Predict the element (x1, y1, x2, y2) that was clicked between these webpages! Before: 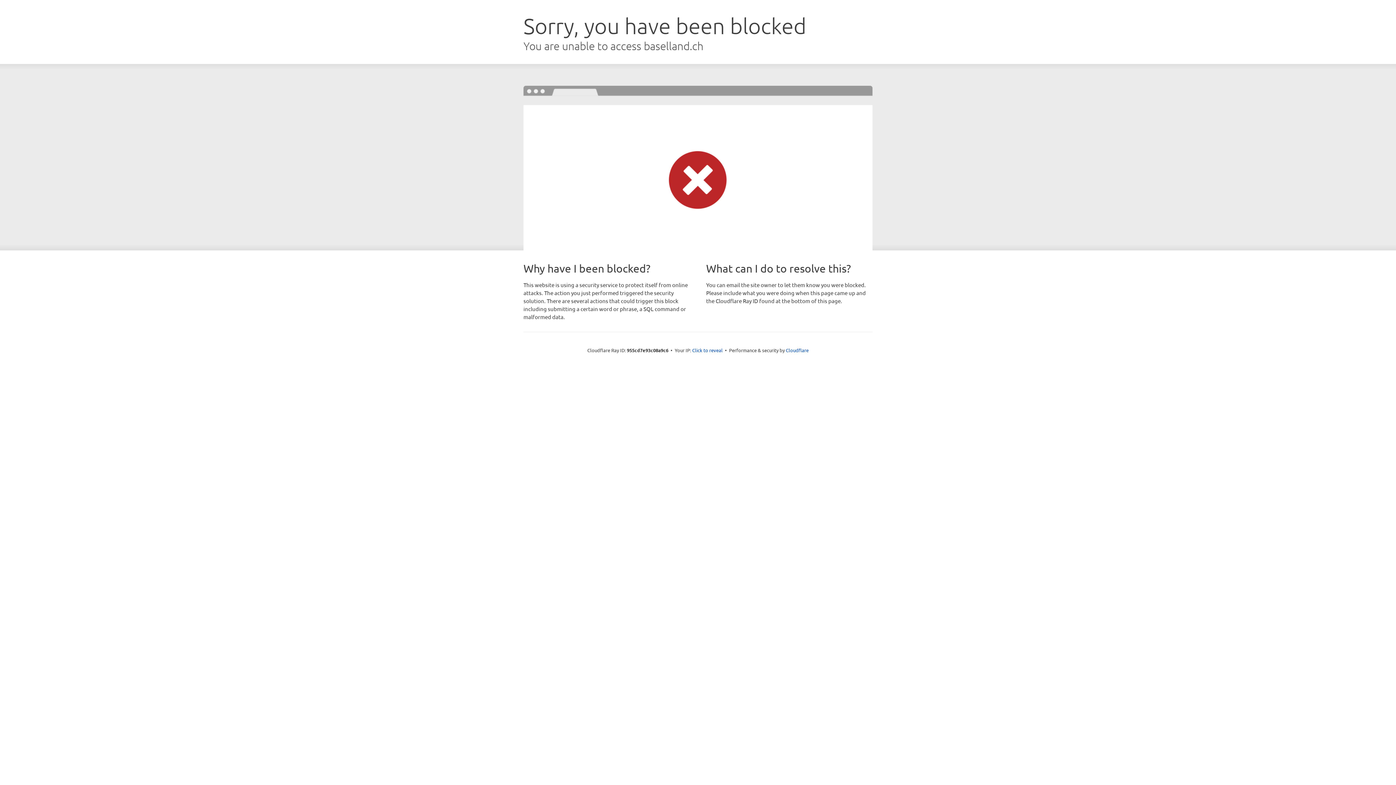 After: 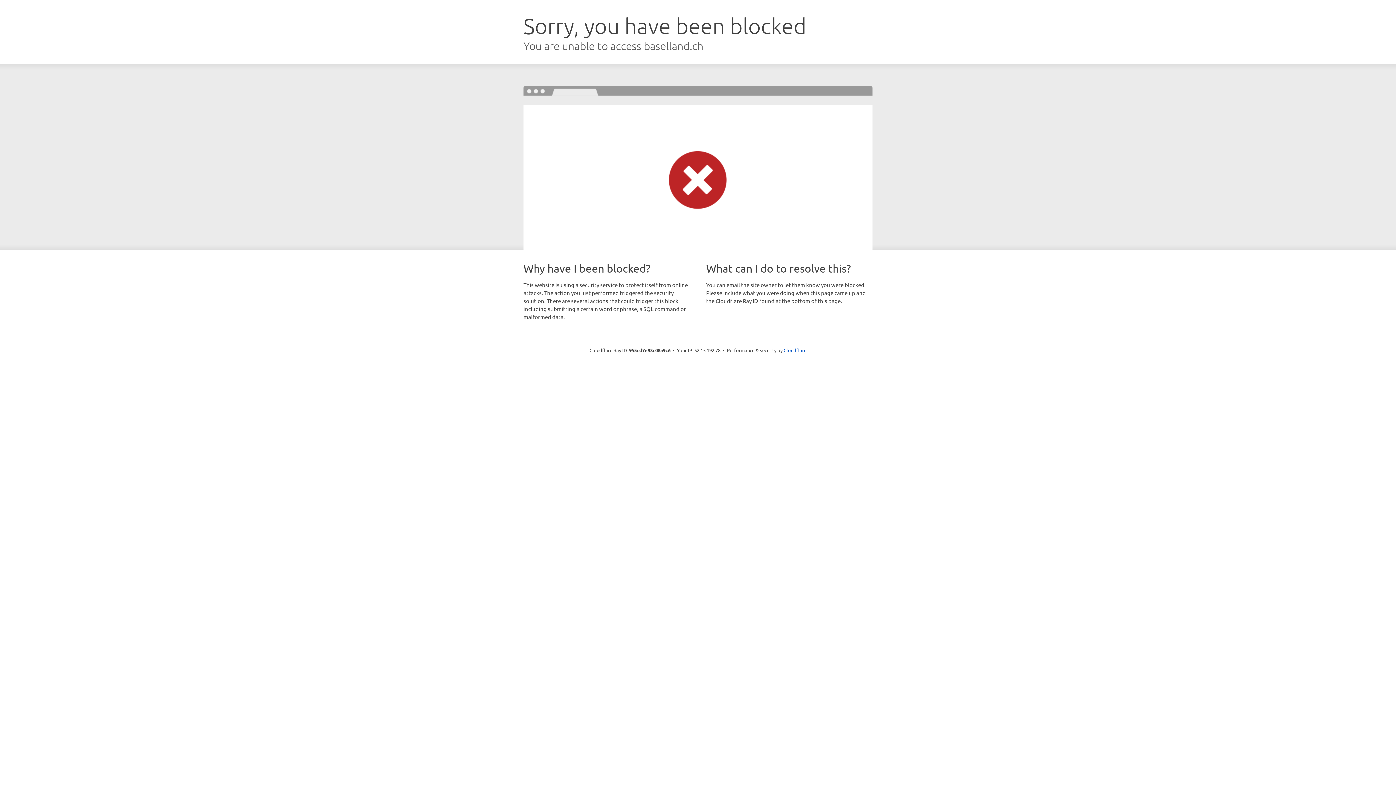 Action: label: Click to reveal bbox: (692, 346, 722, 353)